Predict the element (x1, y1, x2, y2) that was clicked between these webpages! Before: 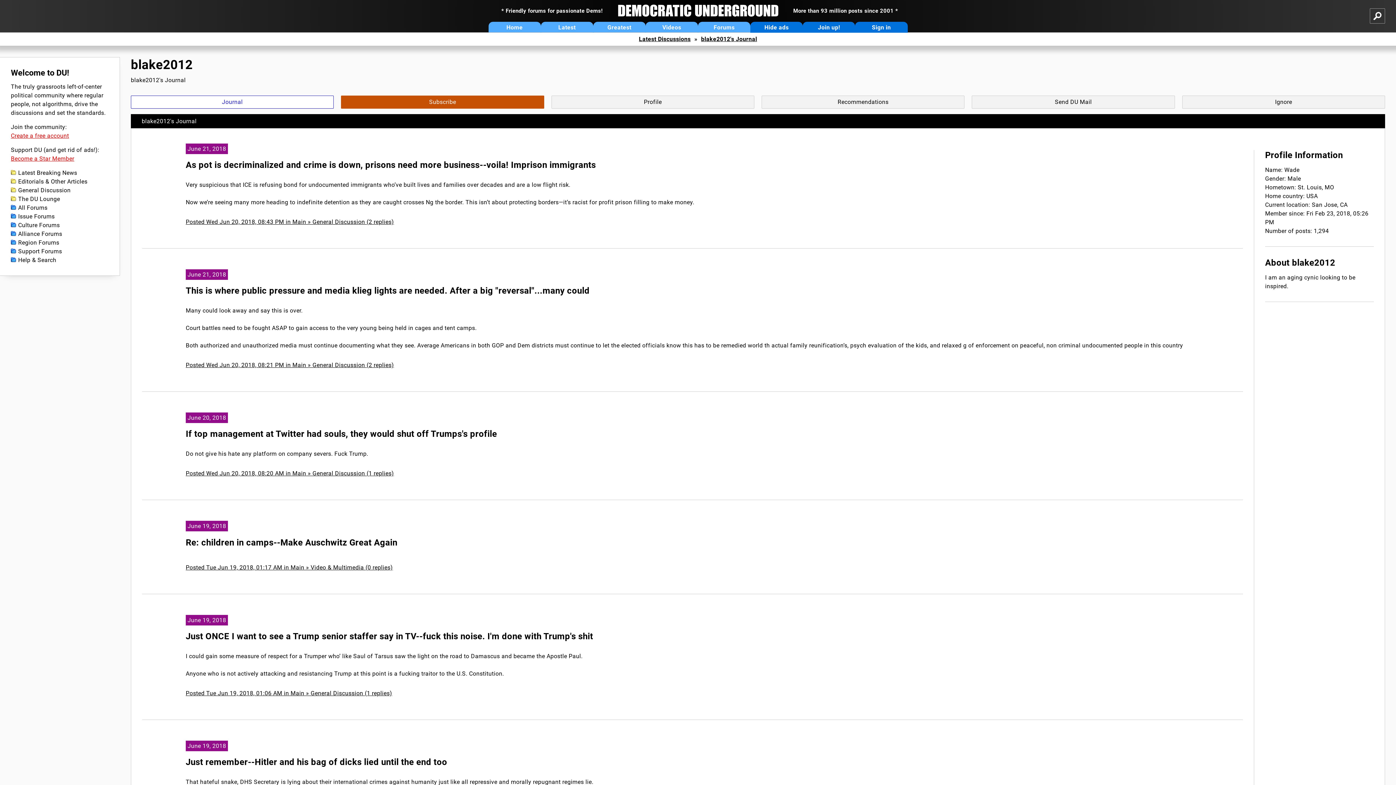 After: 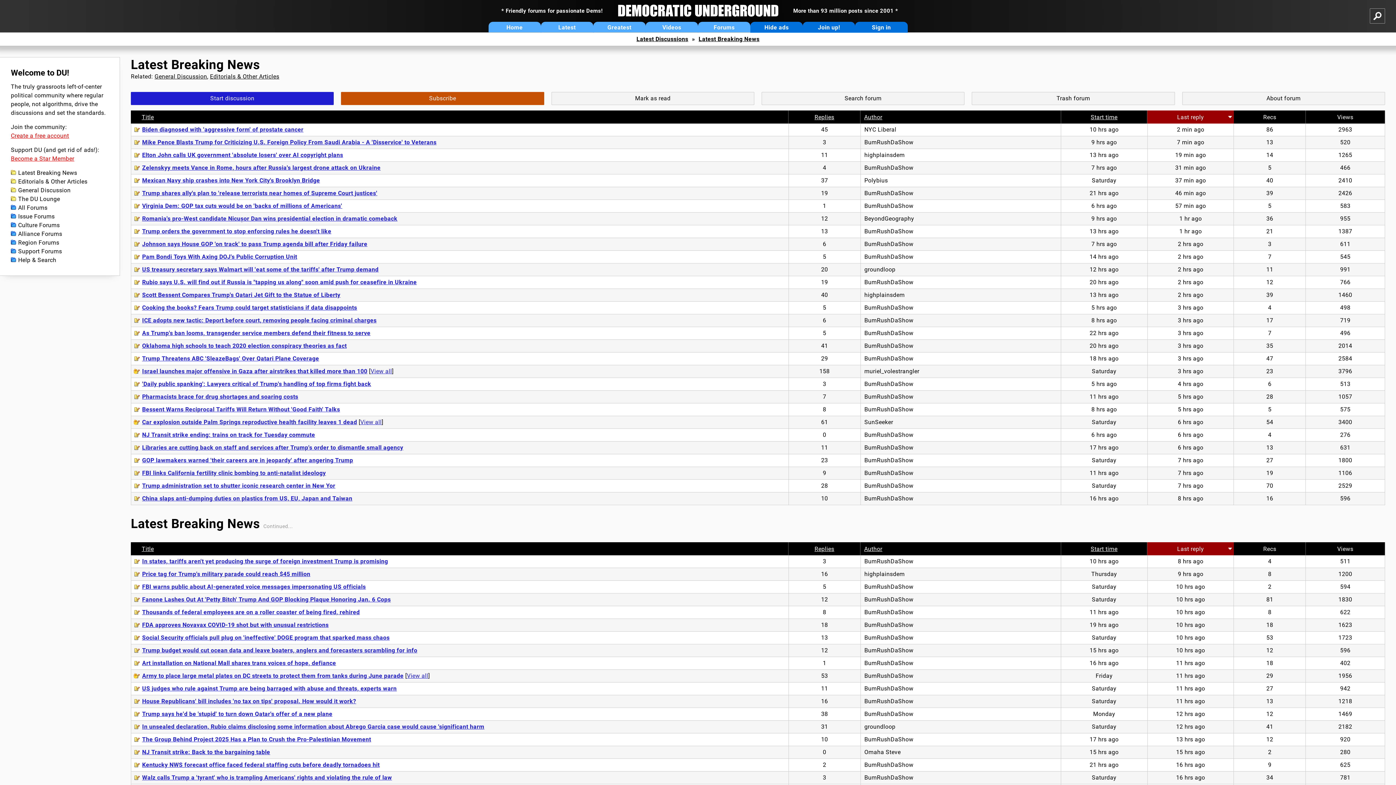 Action: label: Latest Breaking News bbox: (10, 168, 108, 177)